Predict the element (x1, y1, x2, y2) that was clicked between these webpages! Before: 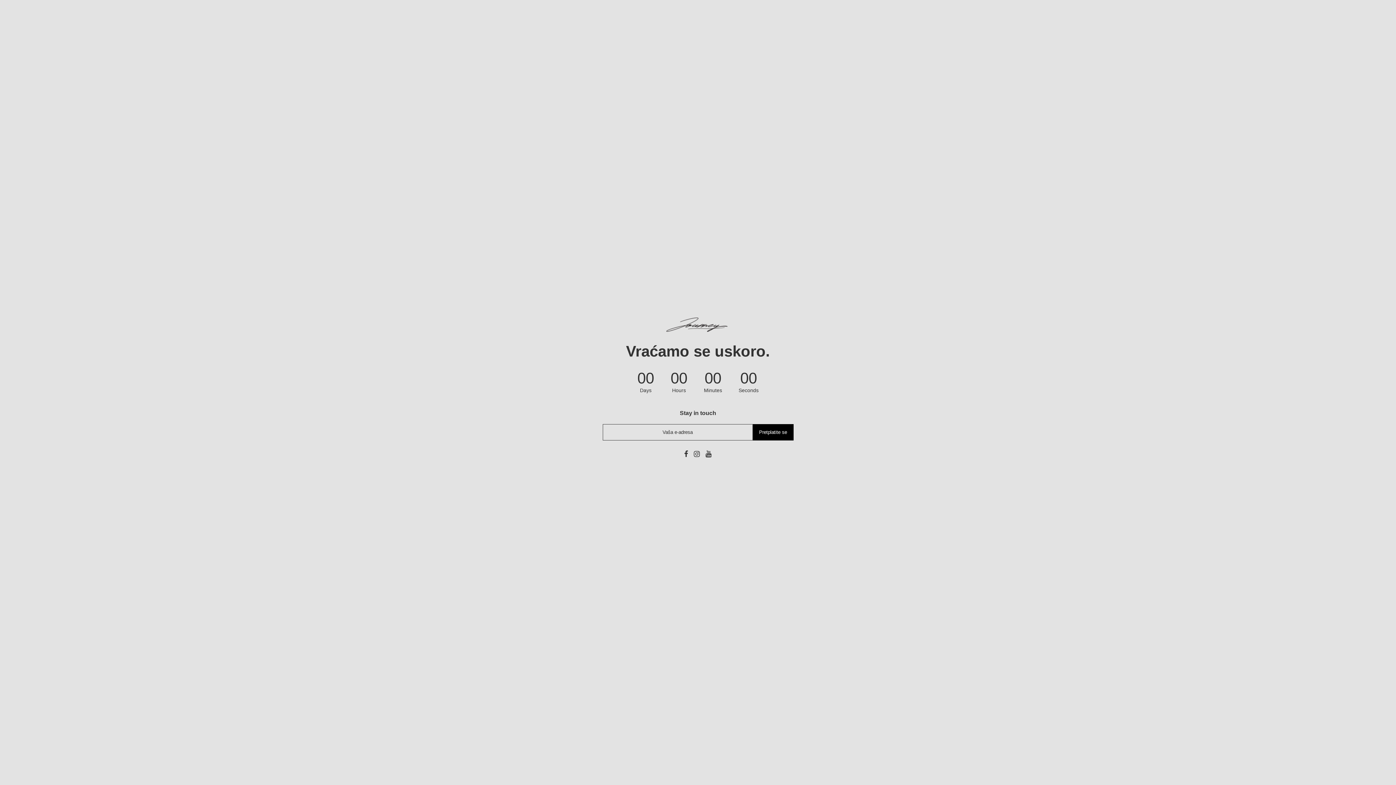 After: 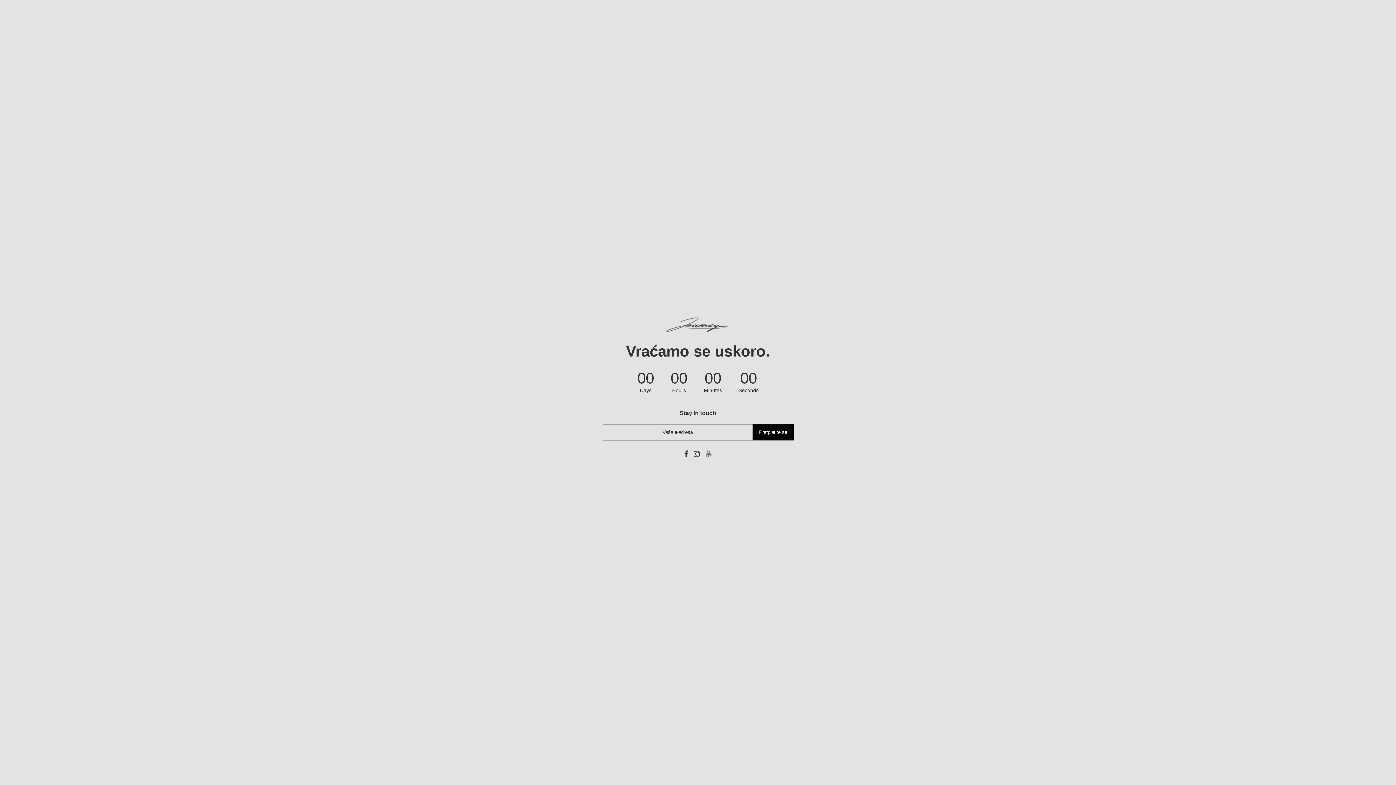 Action: bbox: (705, 450, 712, 458)